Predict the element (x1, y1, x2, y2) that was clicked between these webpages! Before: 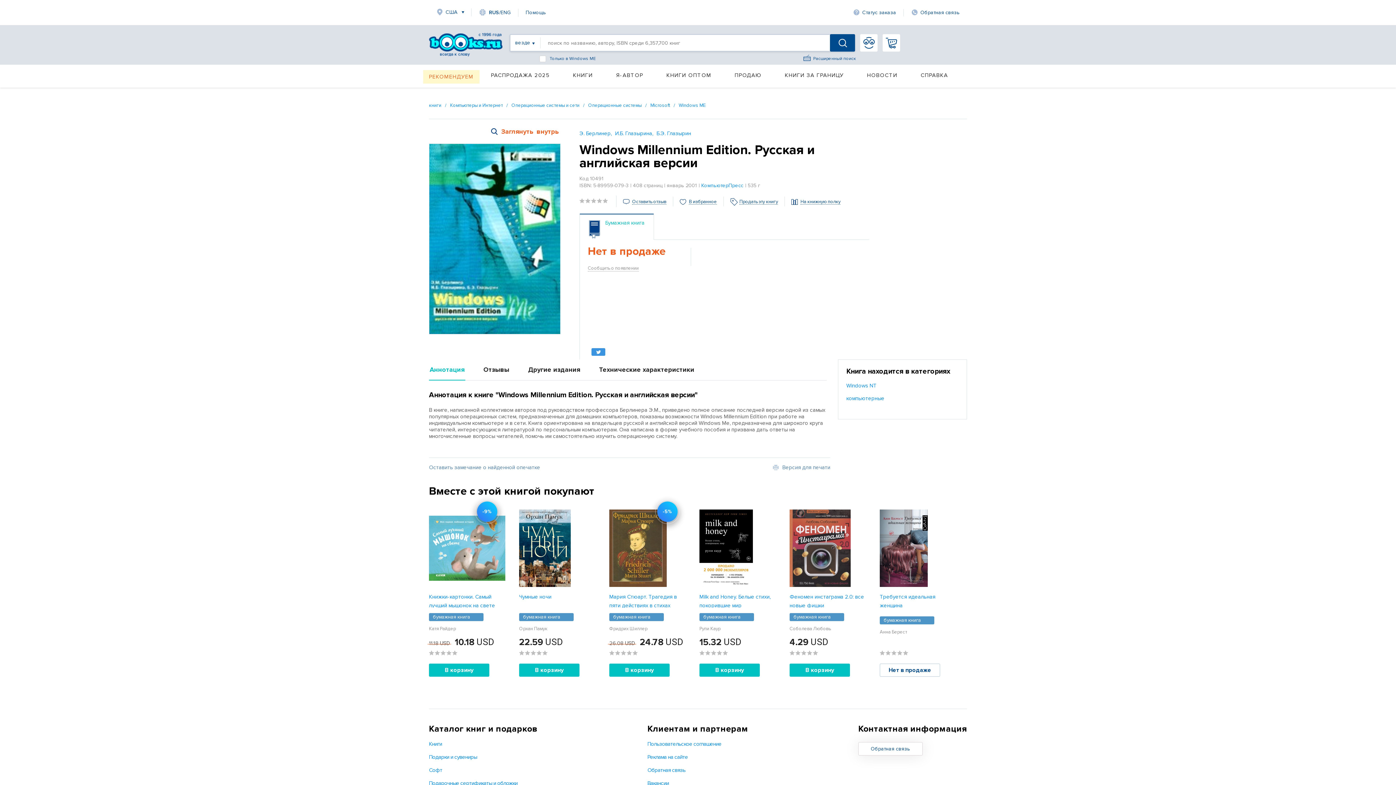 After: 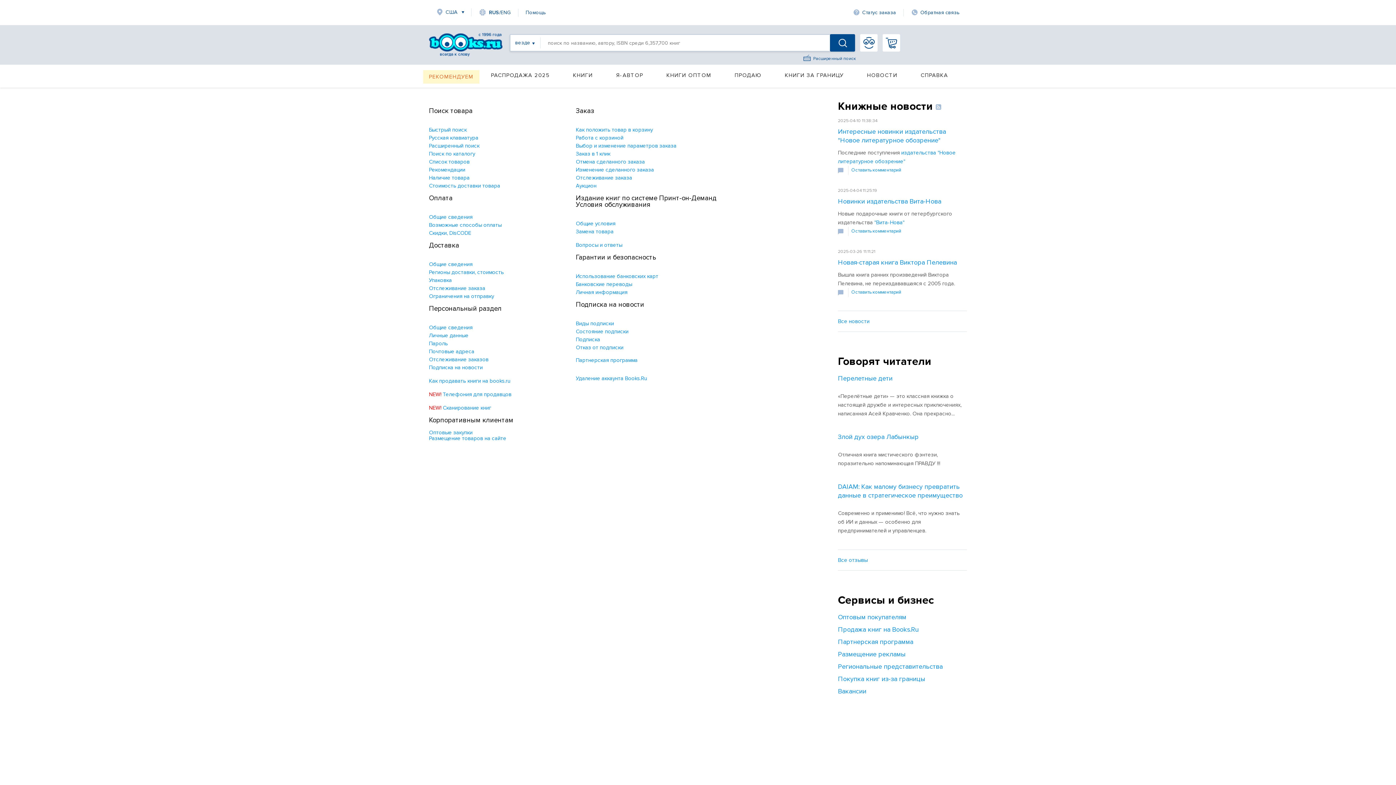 Action: bbox: (912, 64, 960, 87) label: СПРАВКА